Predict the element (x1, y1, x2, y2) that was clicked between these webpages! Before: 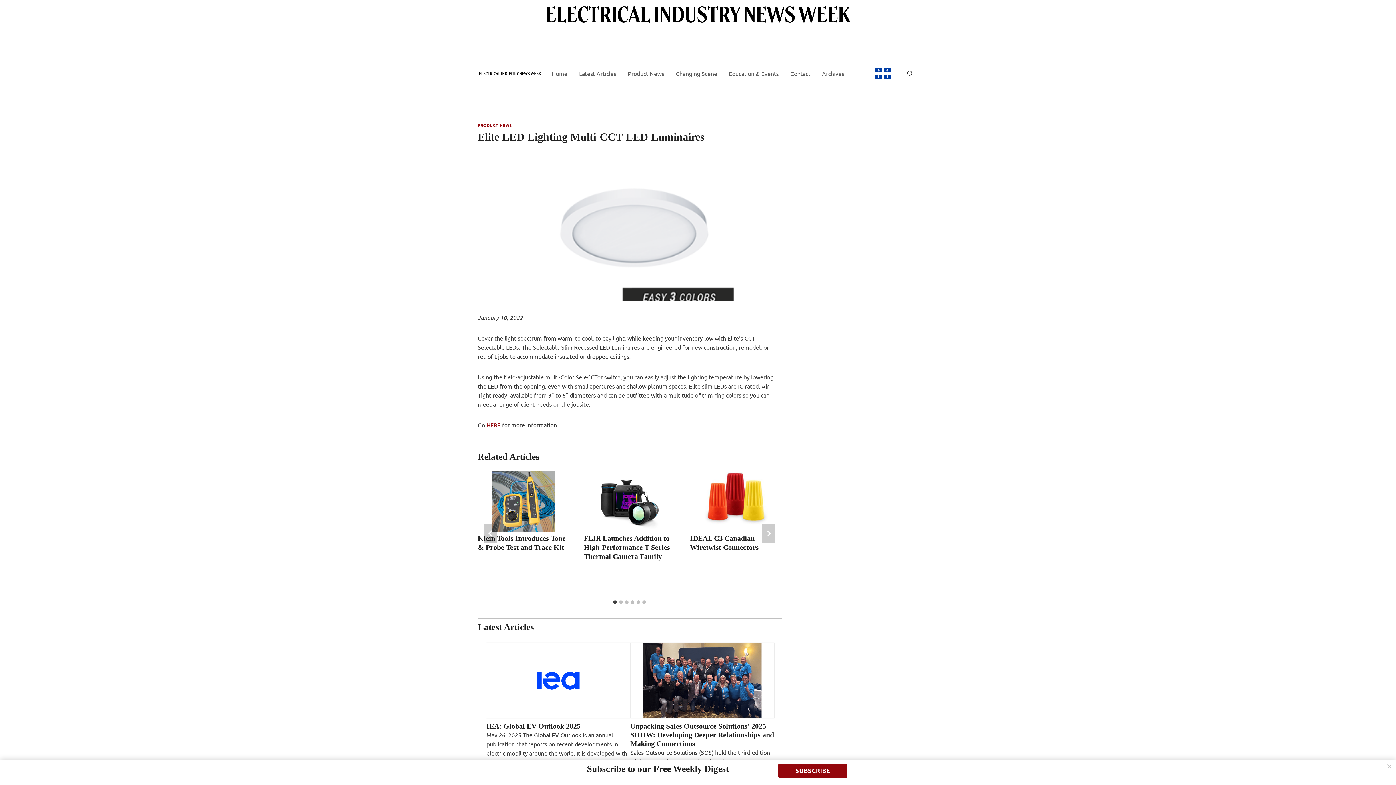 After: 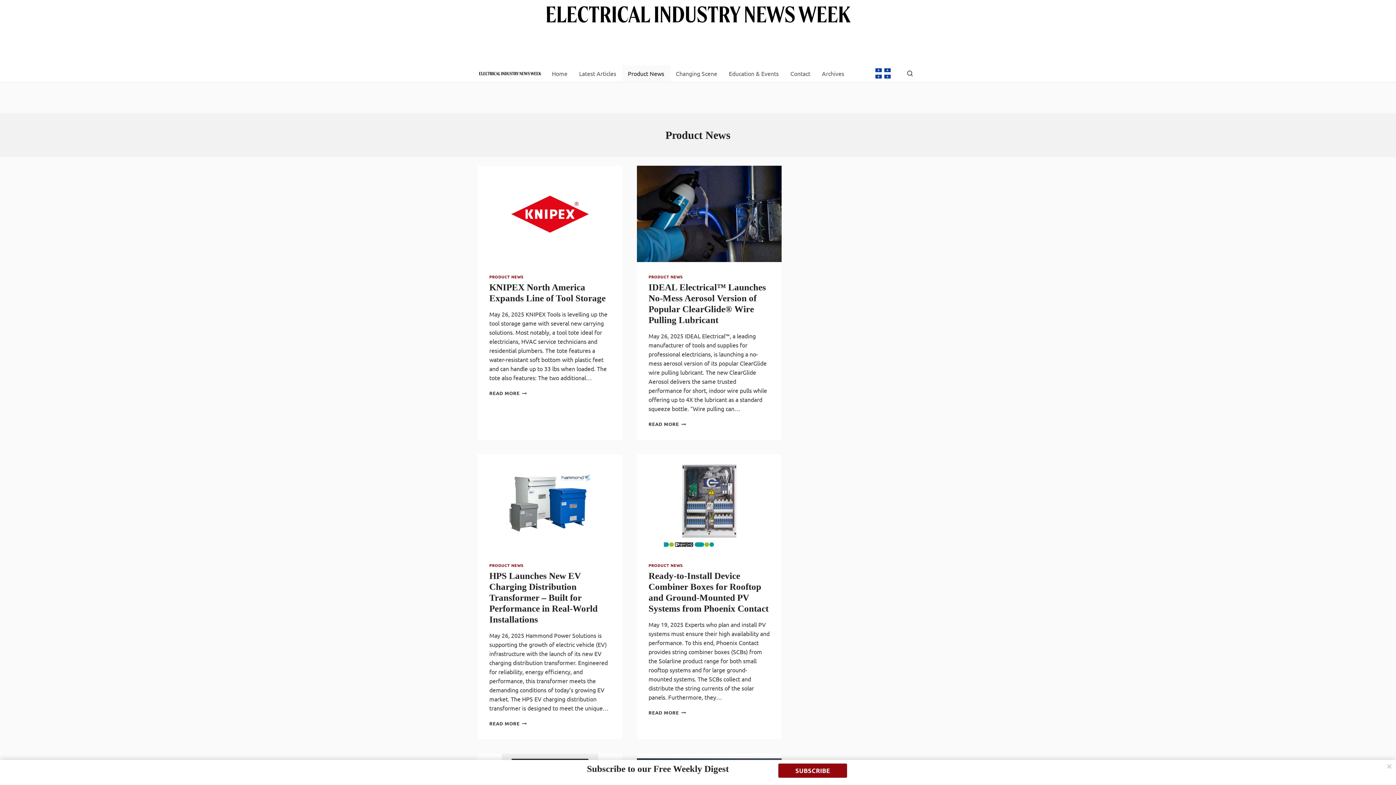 Action: bbox: (622, 65, 670, 81) label: Product News